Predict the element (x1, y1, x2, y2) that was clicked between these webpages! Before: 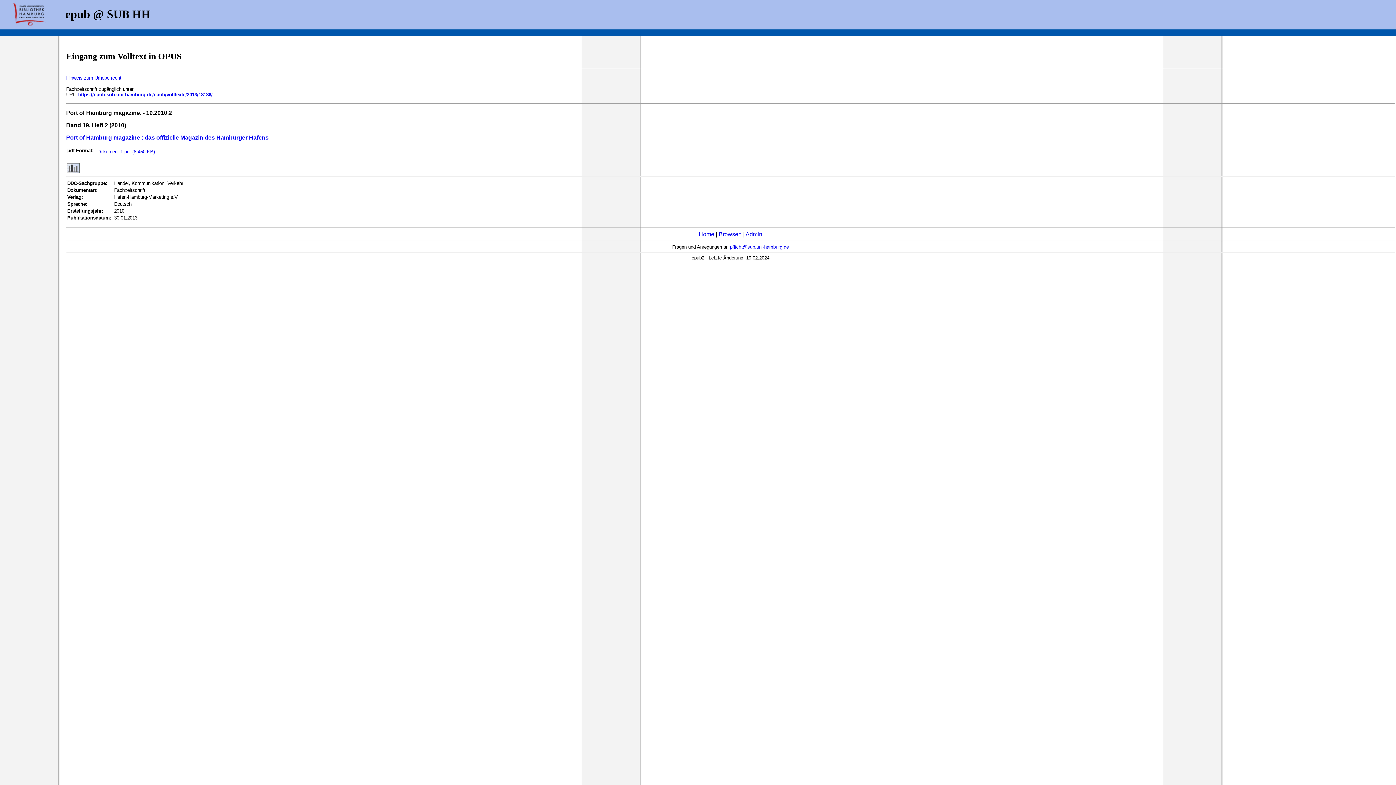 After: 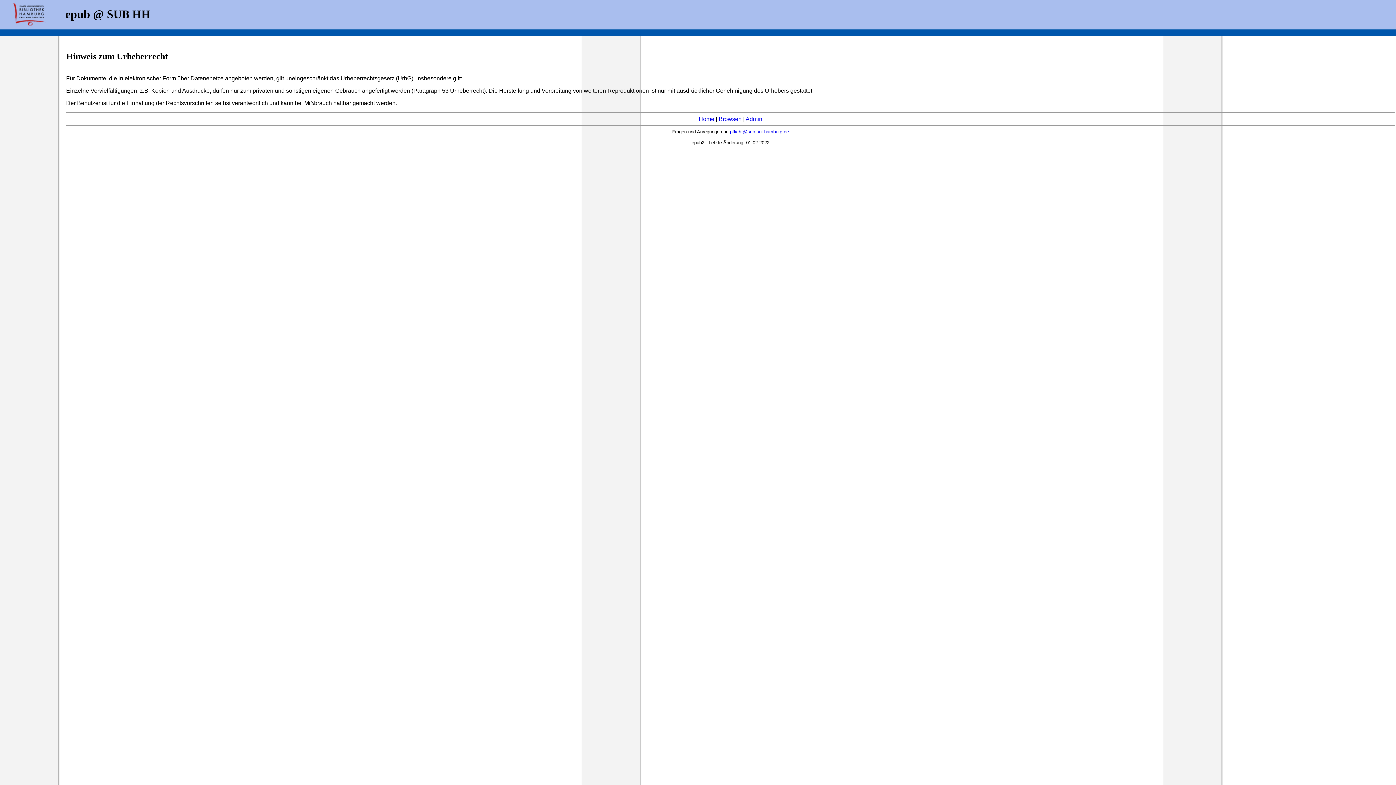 Action: label: Hinweis zum Urheberrecht bbox: (66, 75, 121, 80)